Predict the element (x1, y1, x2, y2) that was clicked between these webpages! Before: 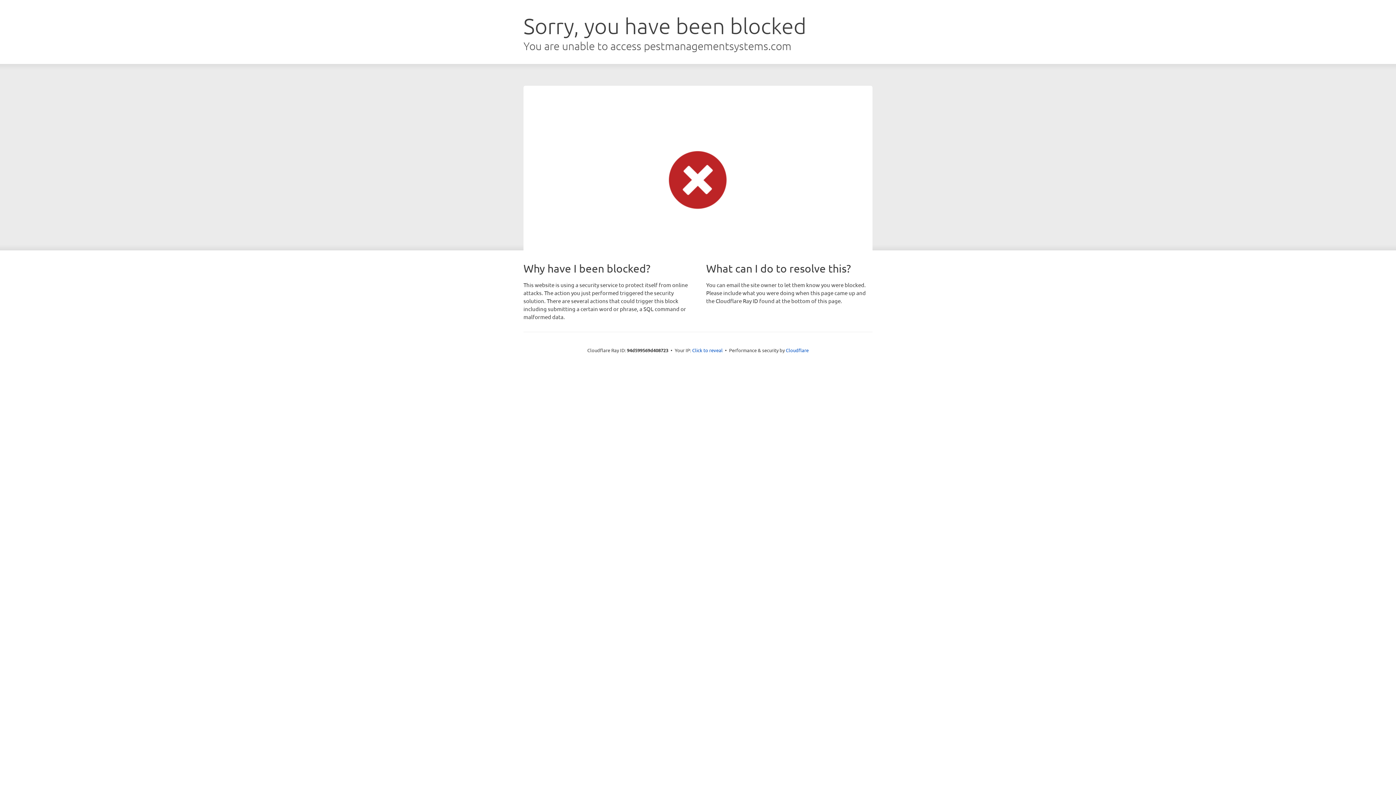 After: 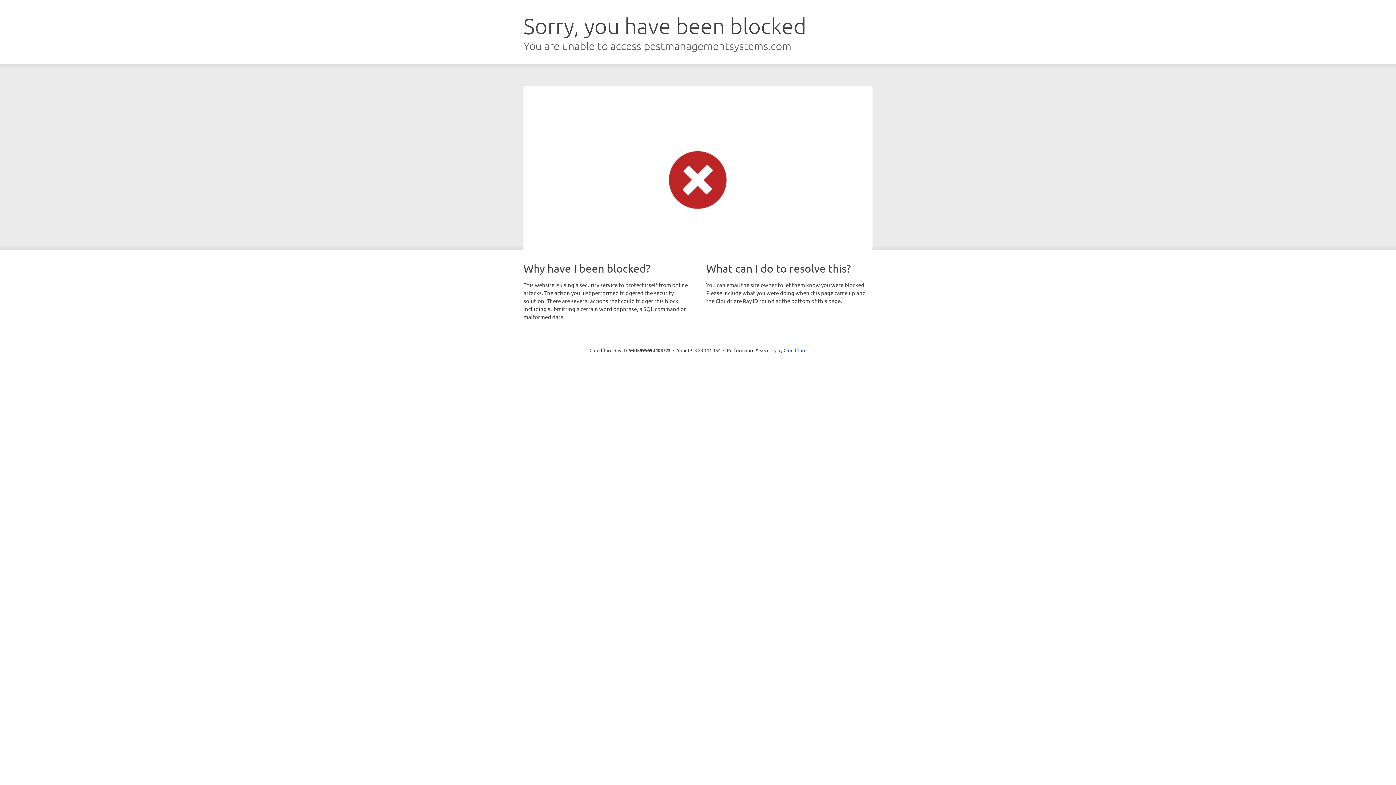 Action: label: Click to reveal bbox: (692, 346, 722, 353)